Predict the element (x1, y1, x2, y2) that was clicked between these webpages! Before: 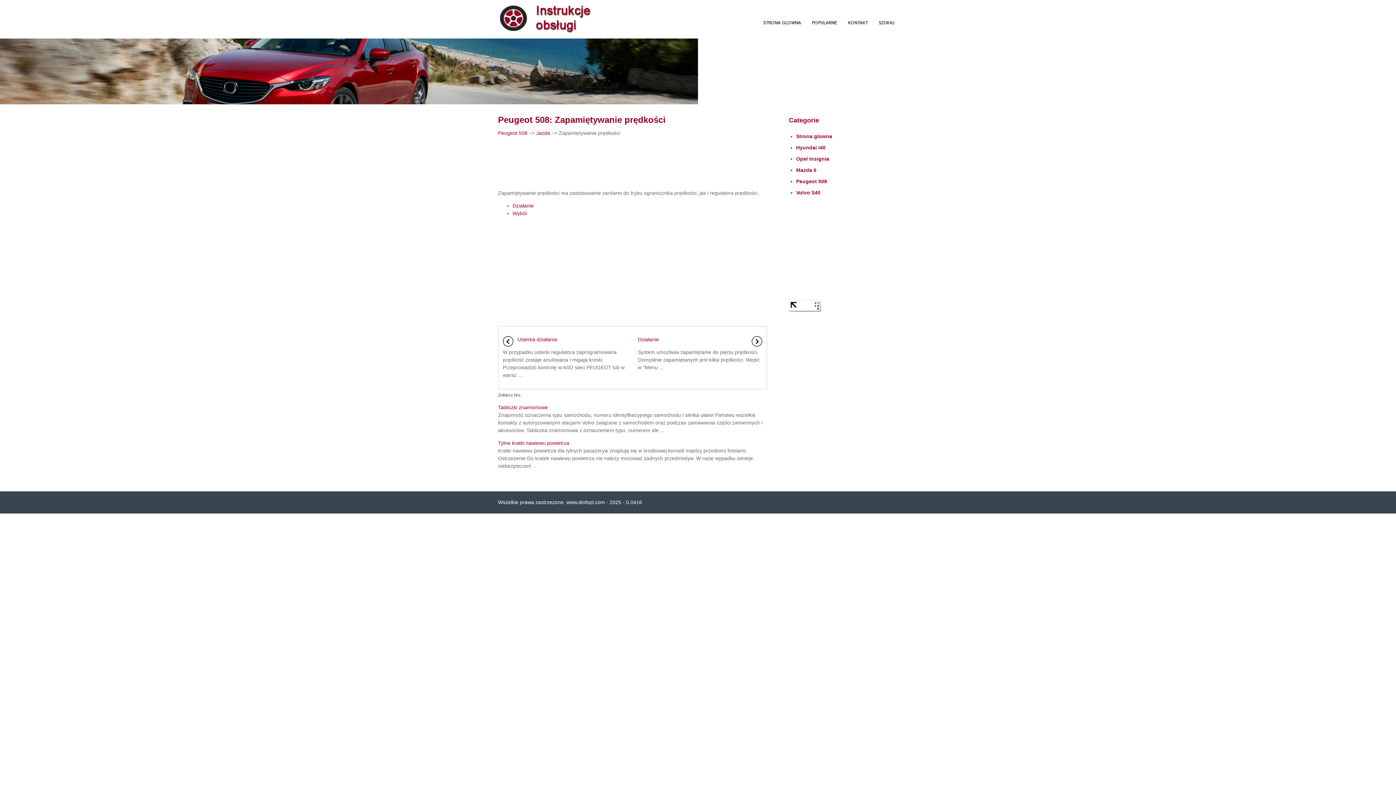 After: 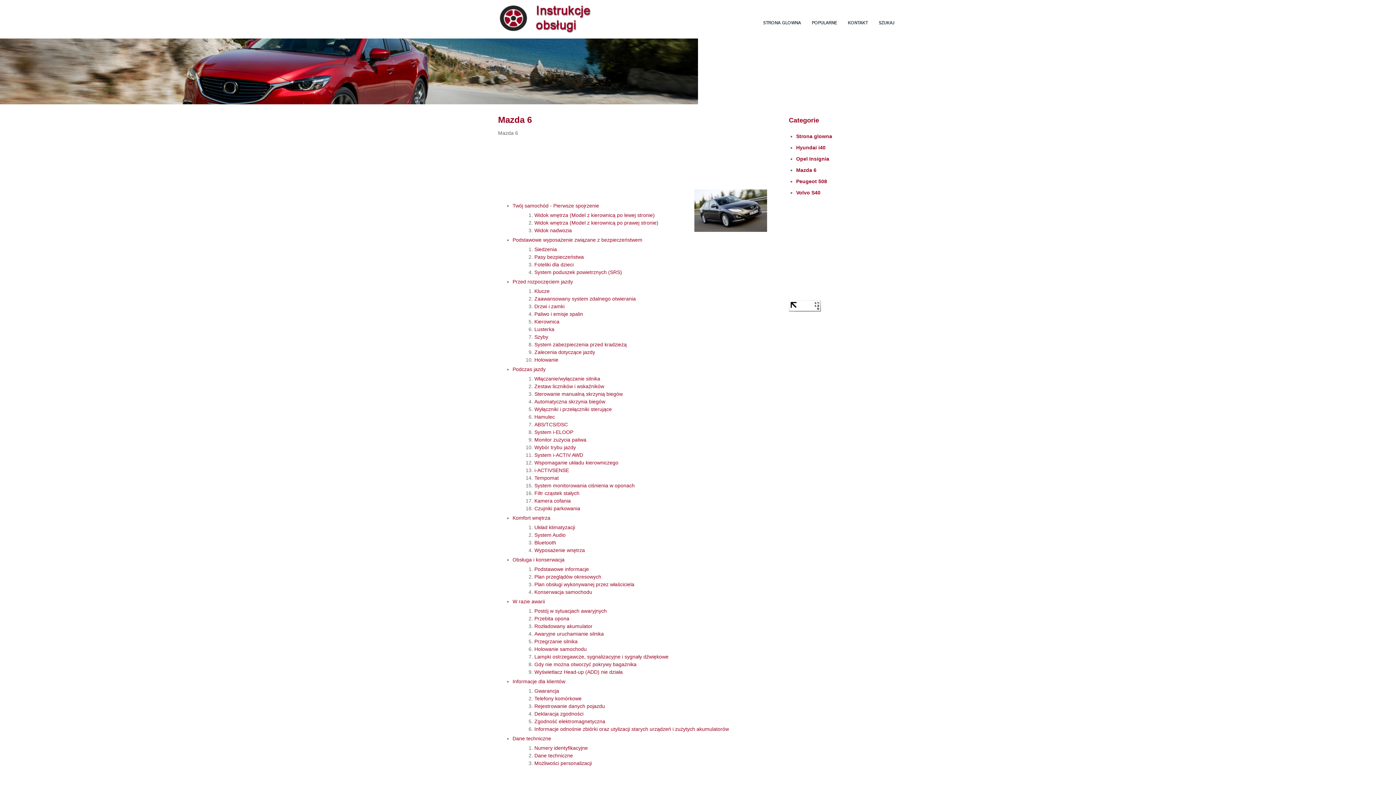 Action: label: Mazda 6 bbox: (796, 164, 898, 176)